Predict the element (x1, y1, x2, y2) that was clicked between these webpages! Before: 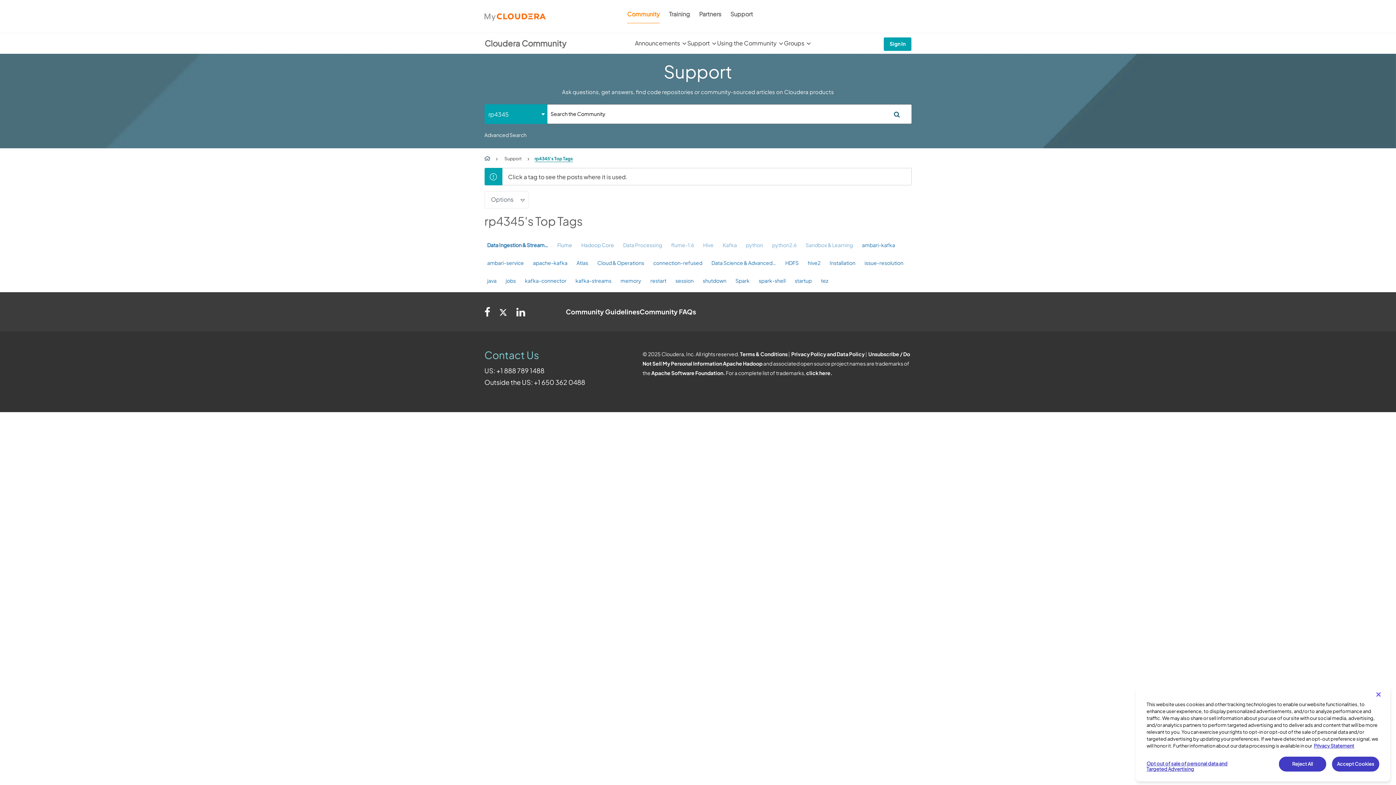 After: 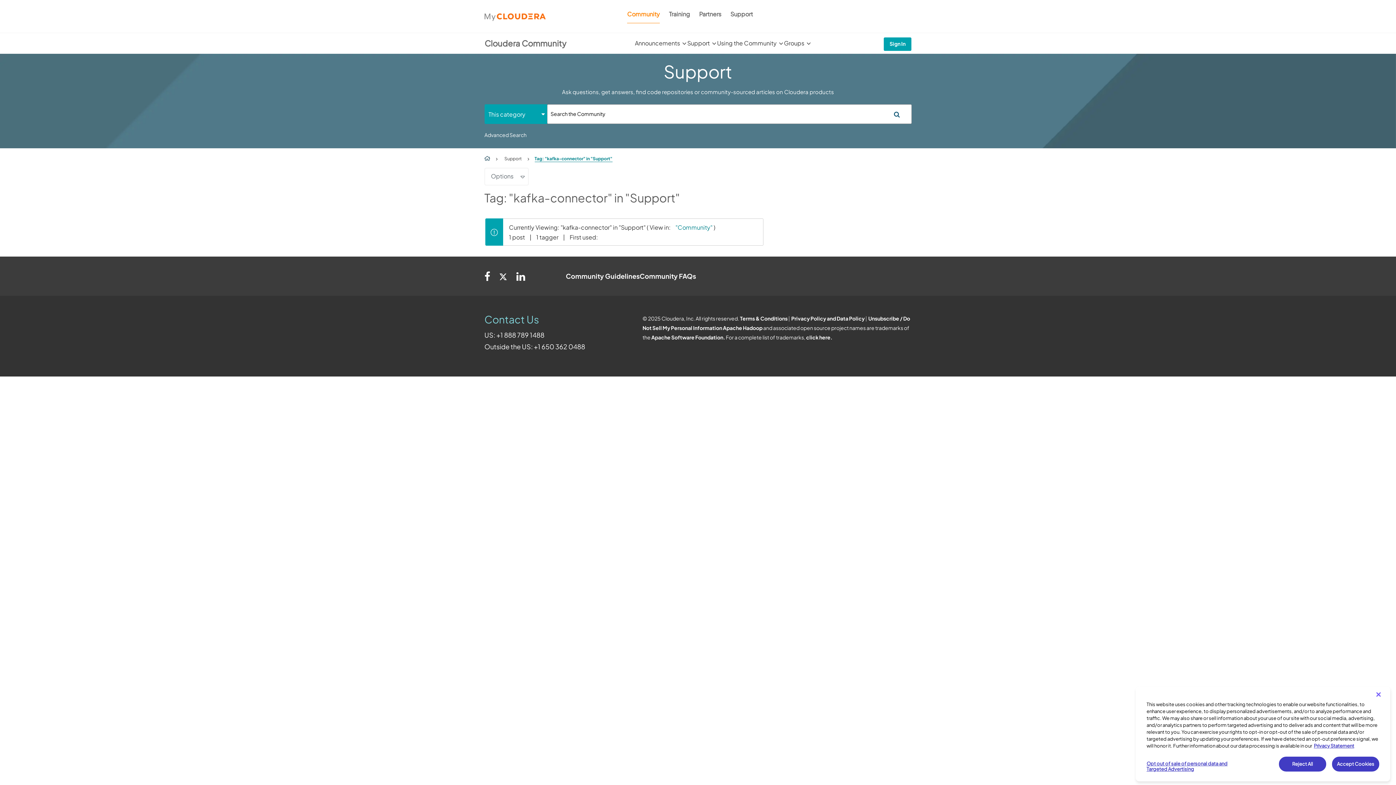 Action: label: kafka-connector bbox: (525, 277, 566, 284)